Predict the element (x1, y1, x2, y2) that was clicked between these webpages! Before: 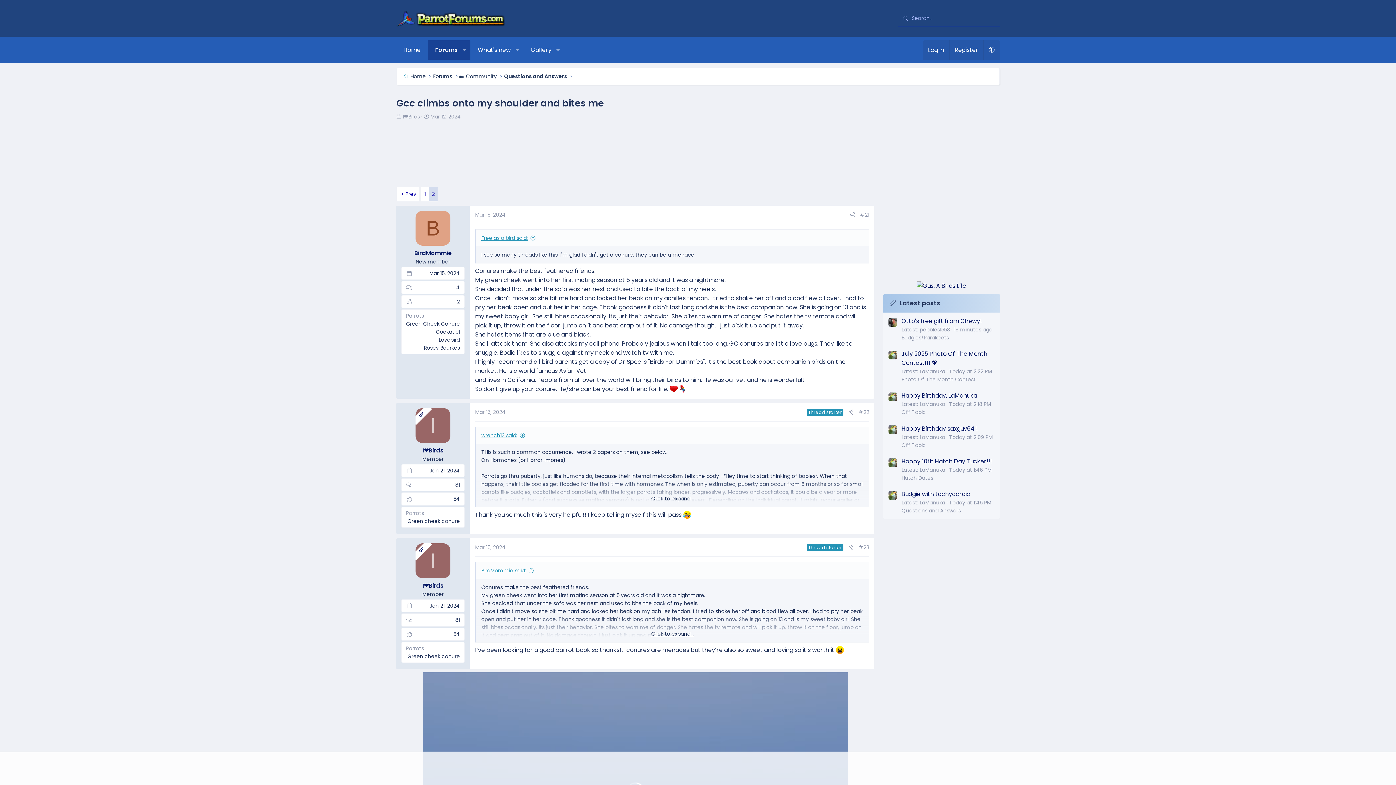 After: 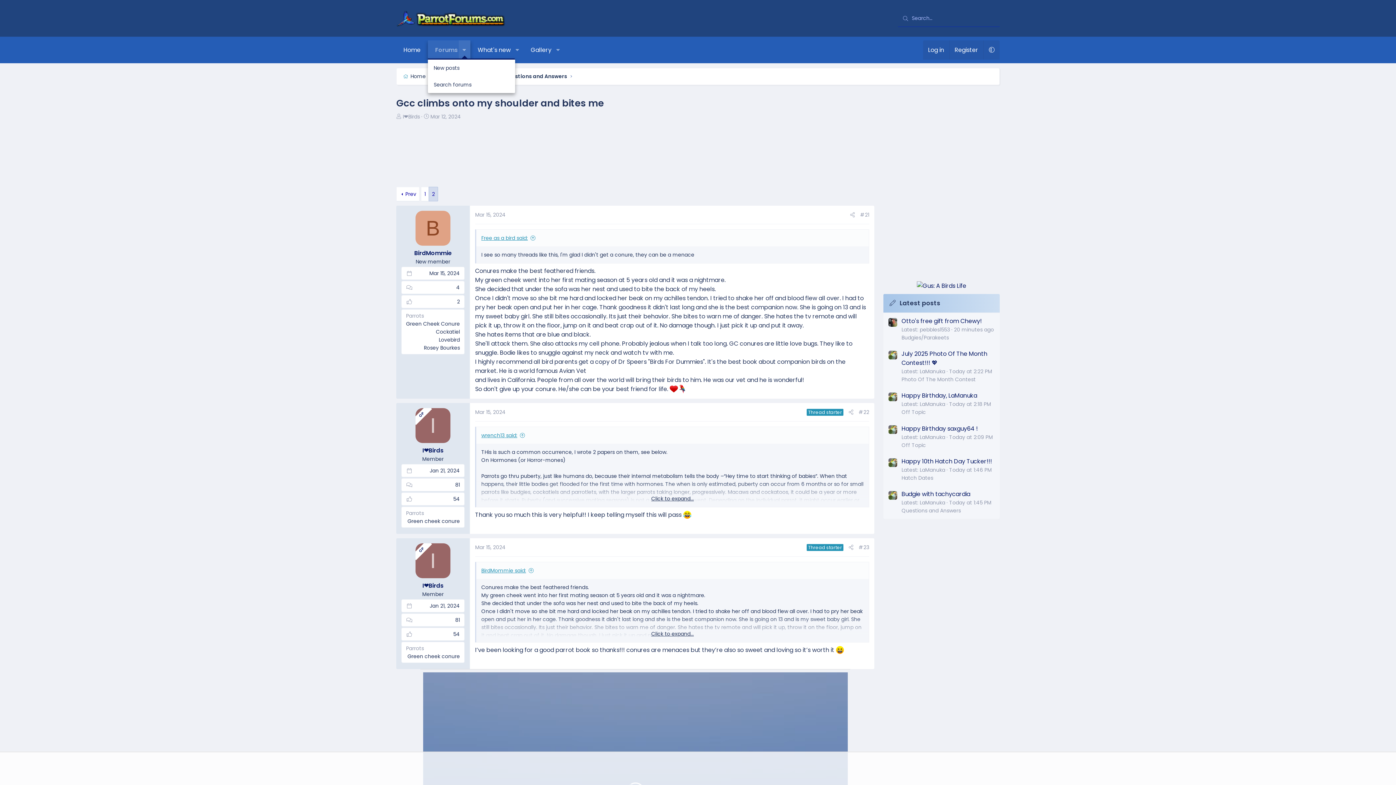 Action: bbox: (458, 40, 470, 59) label: Toggle expanded